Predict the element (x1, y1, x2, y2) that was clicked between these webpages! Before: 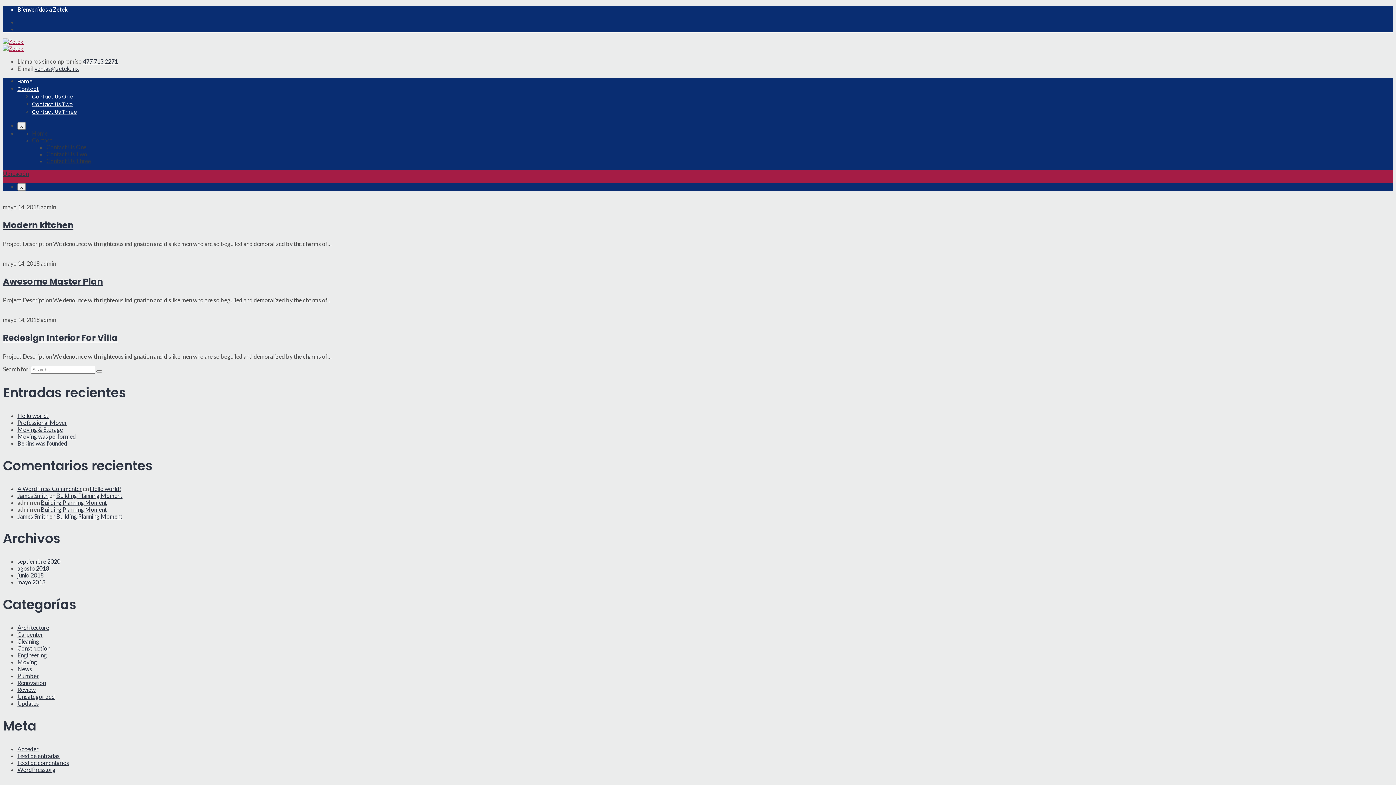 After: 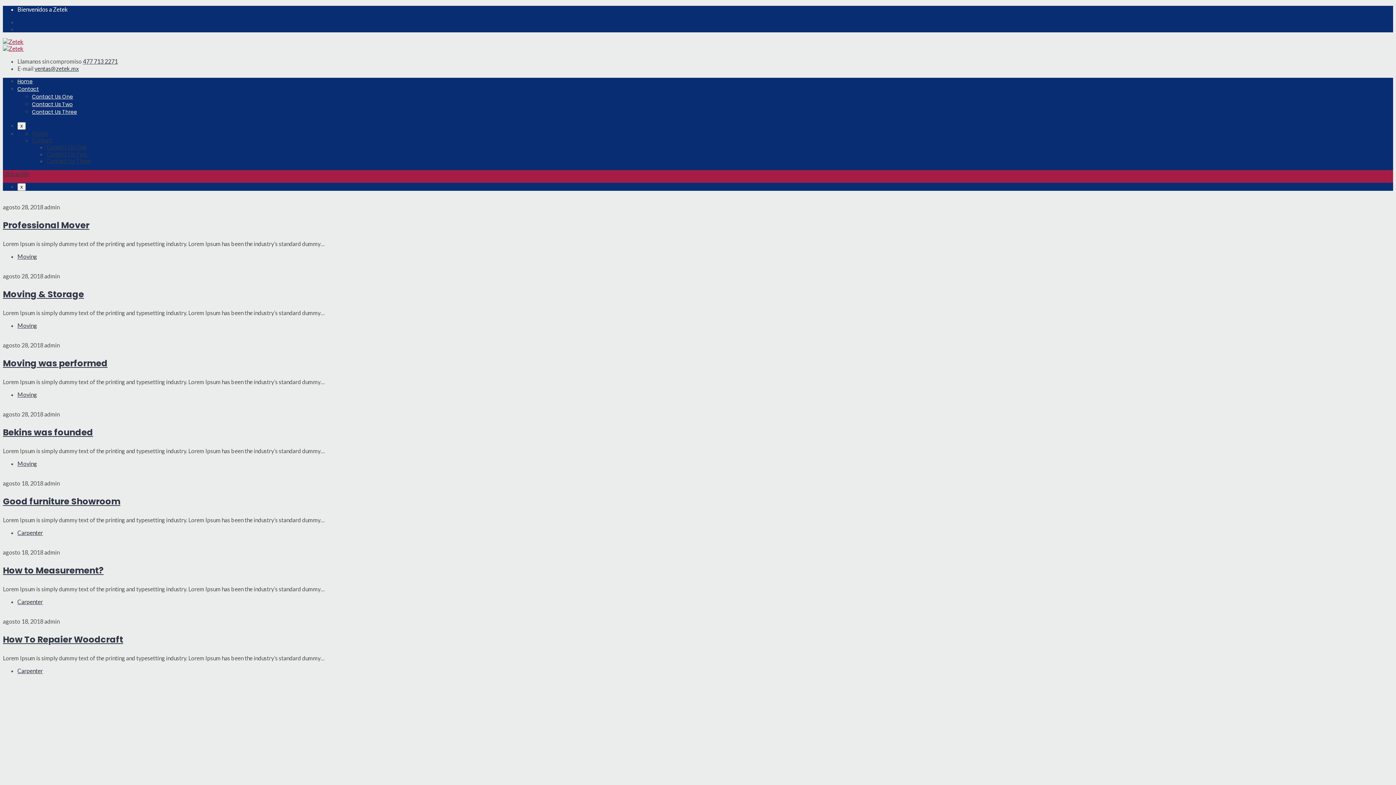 Action: bbox: (17, 565, 49, 572) label: agosto 2018